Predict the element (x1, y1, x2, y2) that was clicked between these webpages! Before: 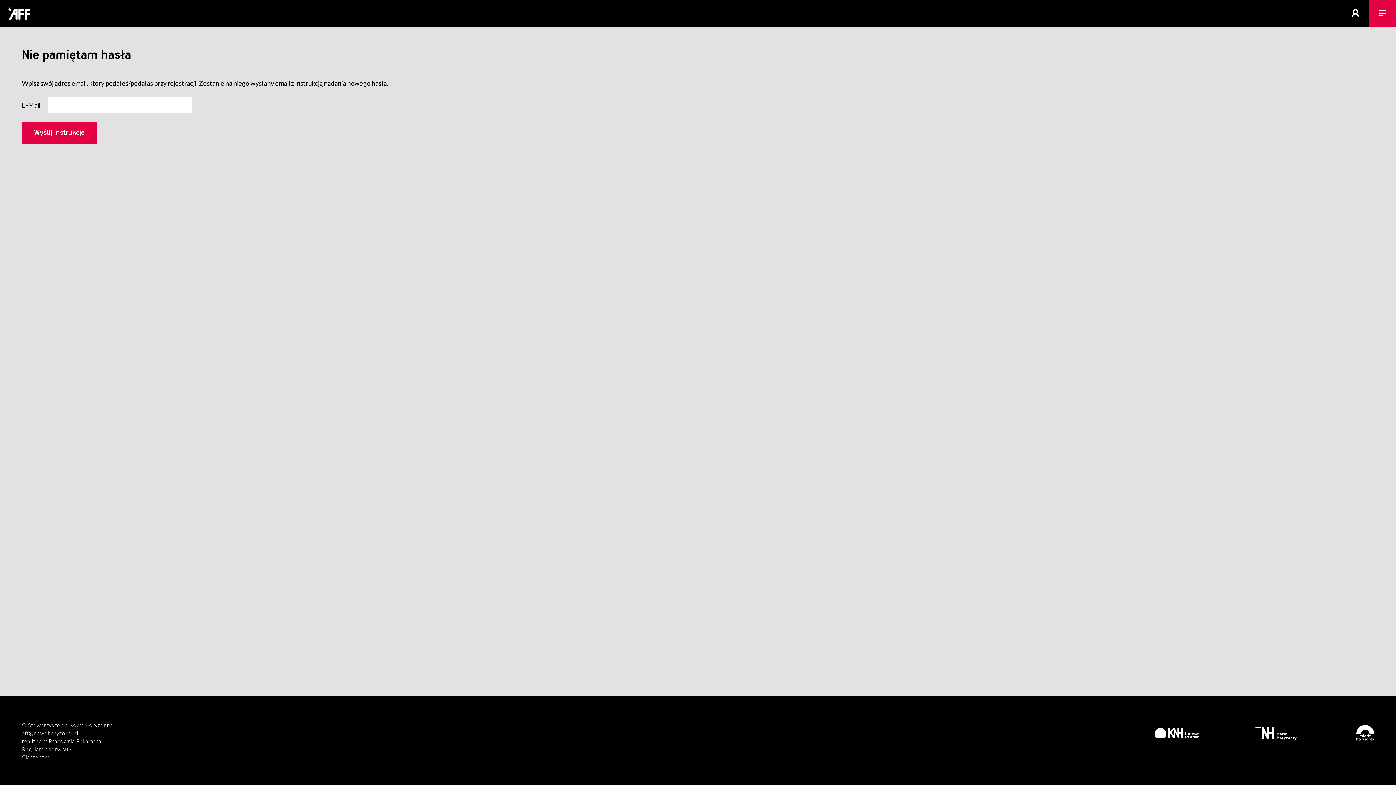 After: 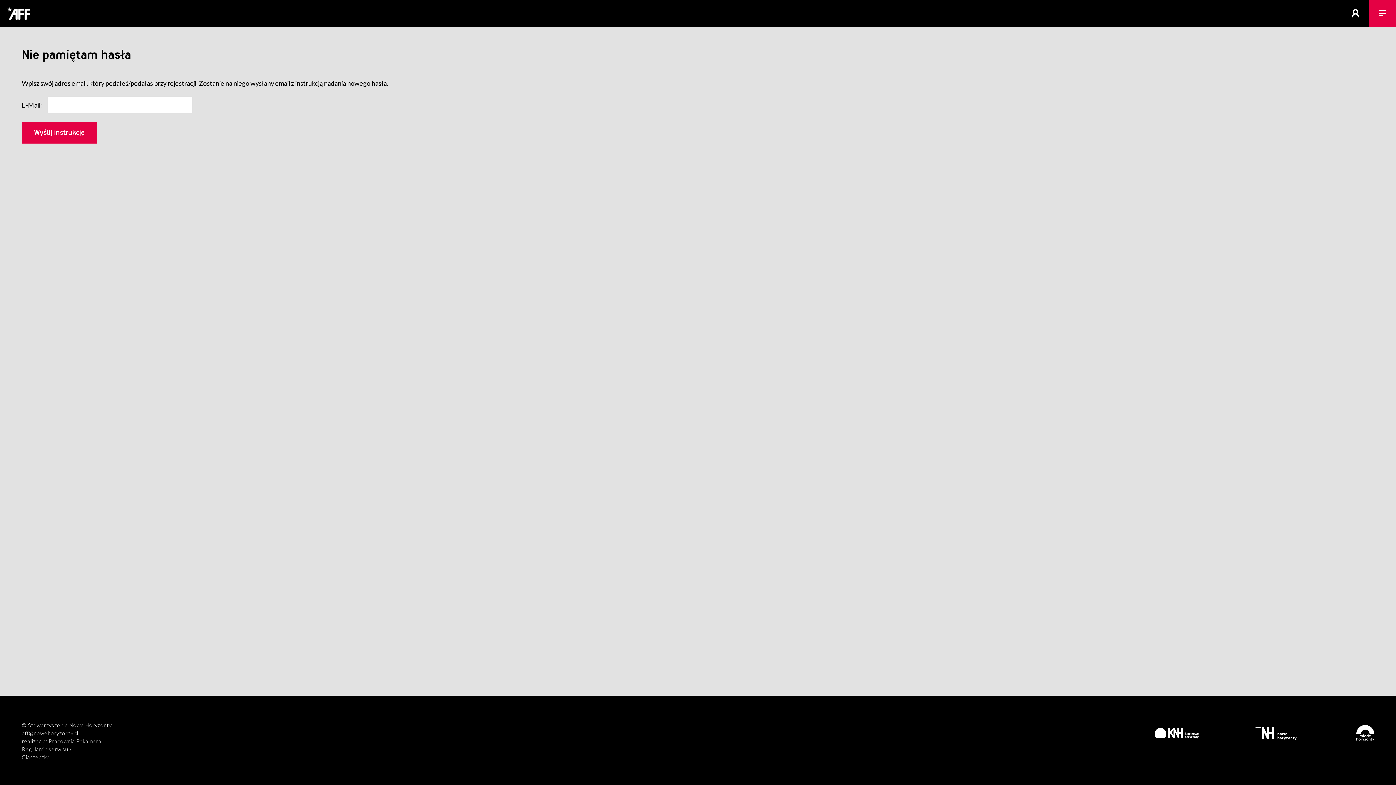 Action: label: Pracownia Pakamera bbox: (48, 738, 101, 744)